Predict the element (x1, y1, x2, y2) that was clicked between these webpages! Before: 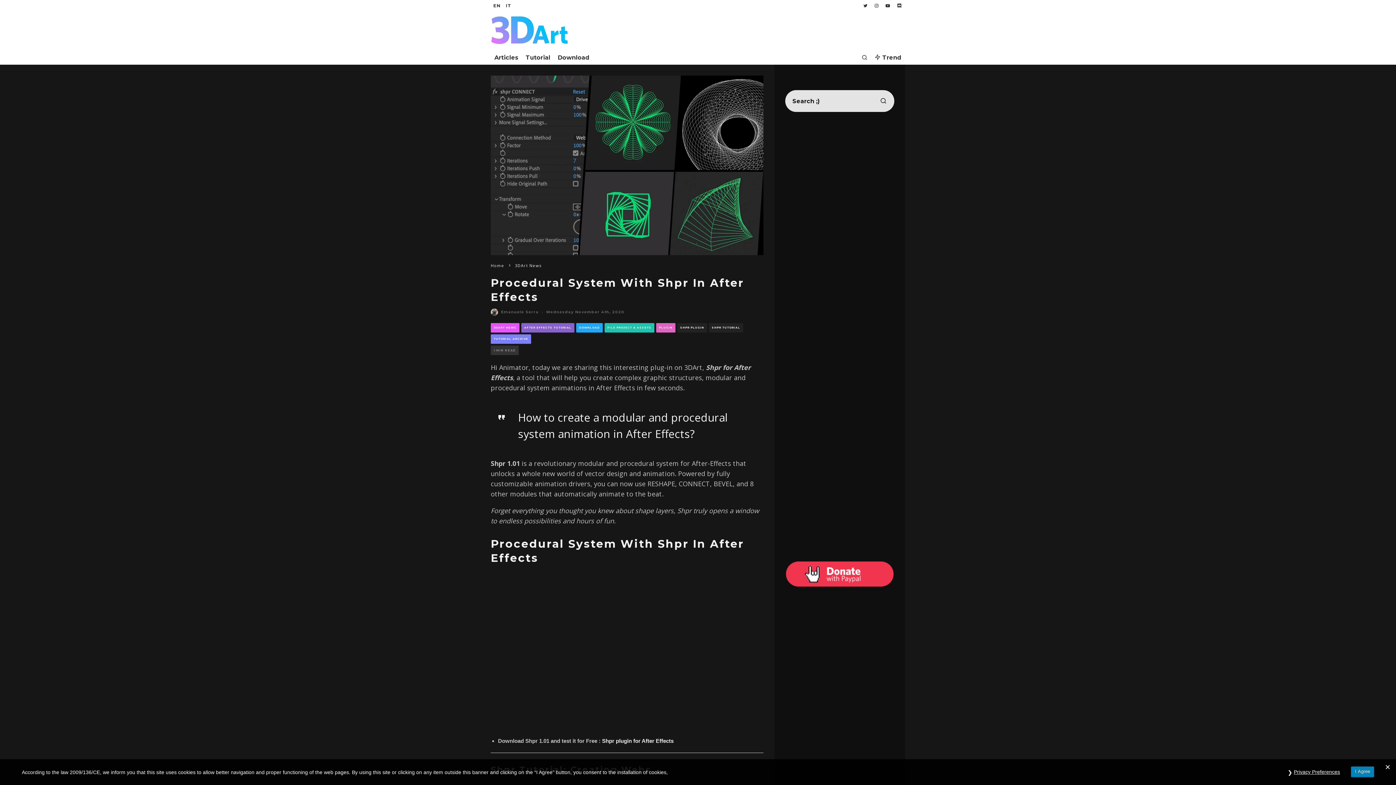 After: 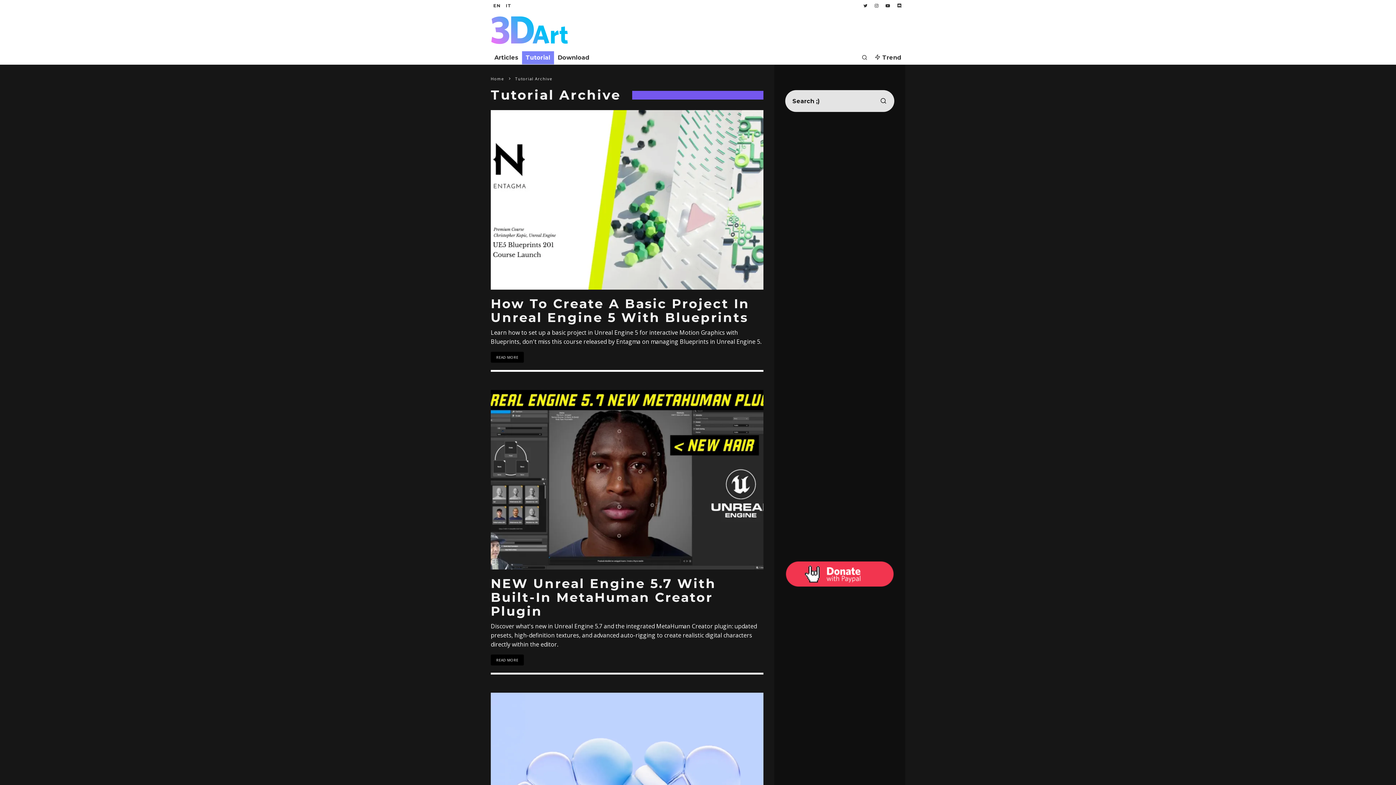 Action: label: Tutorial bbox: (522, 51, 554, 64)